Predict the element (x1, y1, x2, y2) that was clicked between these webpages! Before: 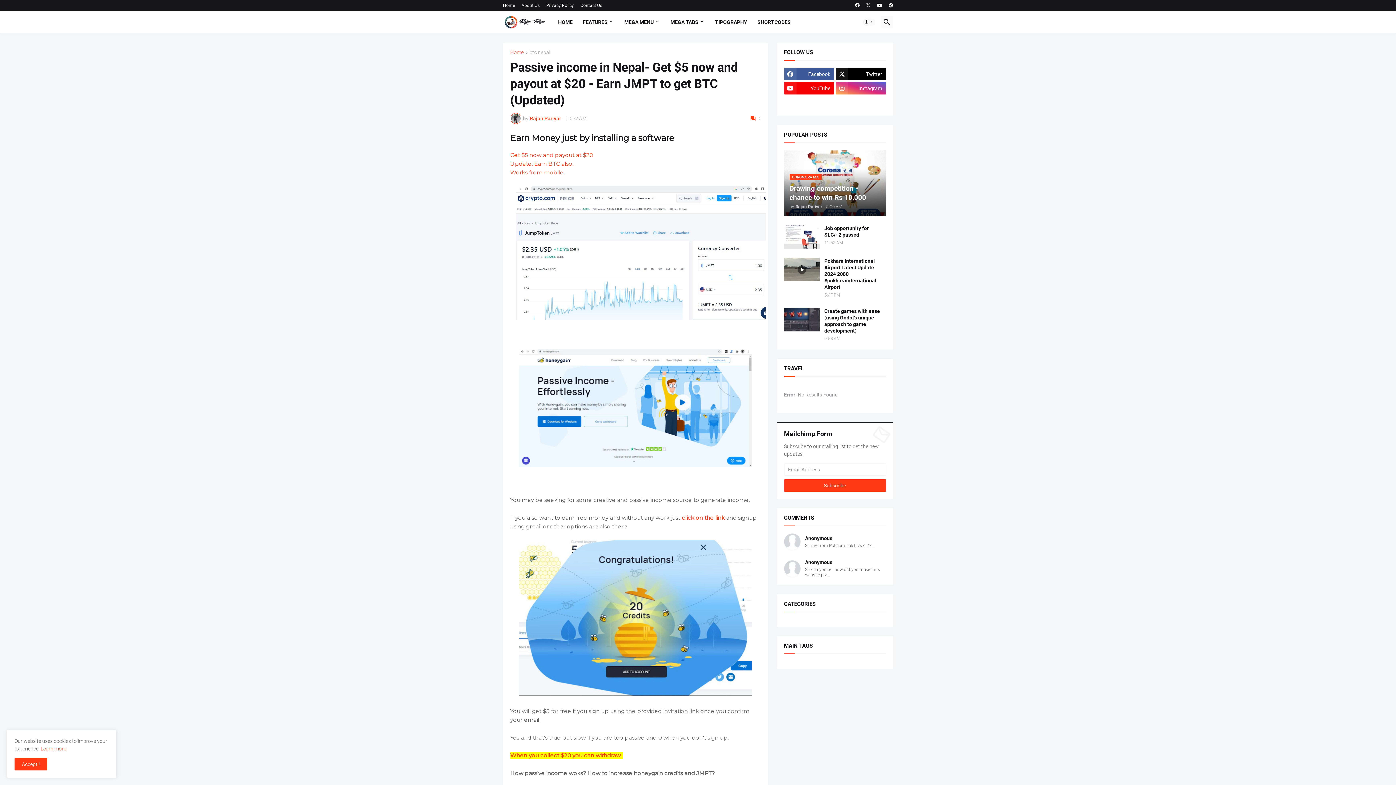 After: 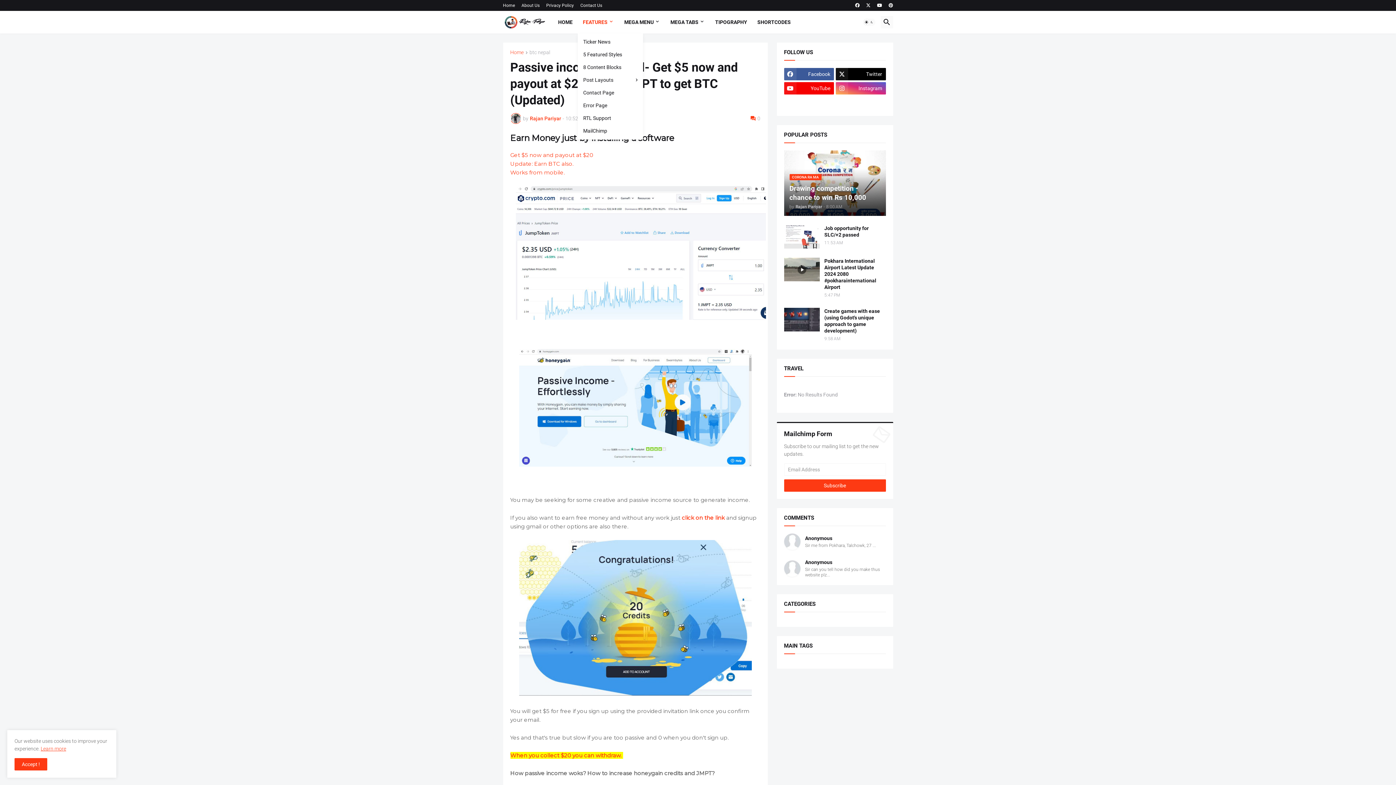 Action: label: FEATURES bbox: (577, 10, 619, 33)